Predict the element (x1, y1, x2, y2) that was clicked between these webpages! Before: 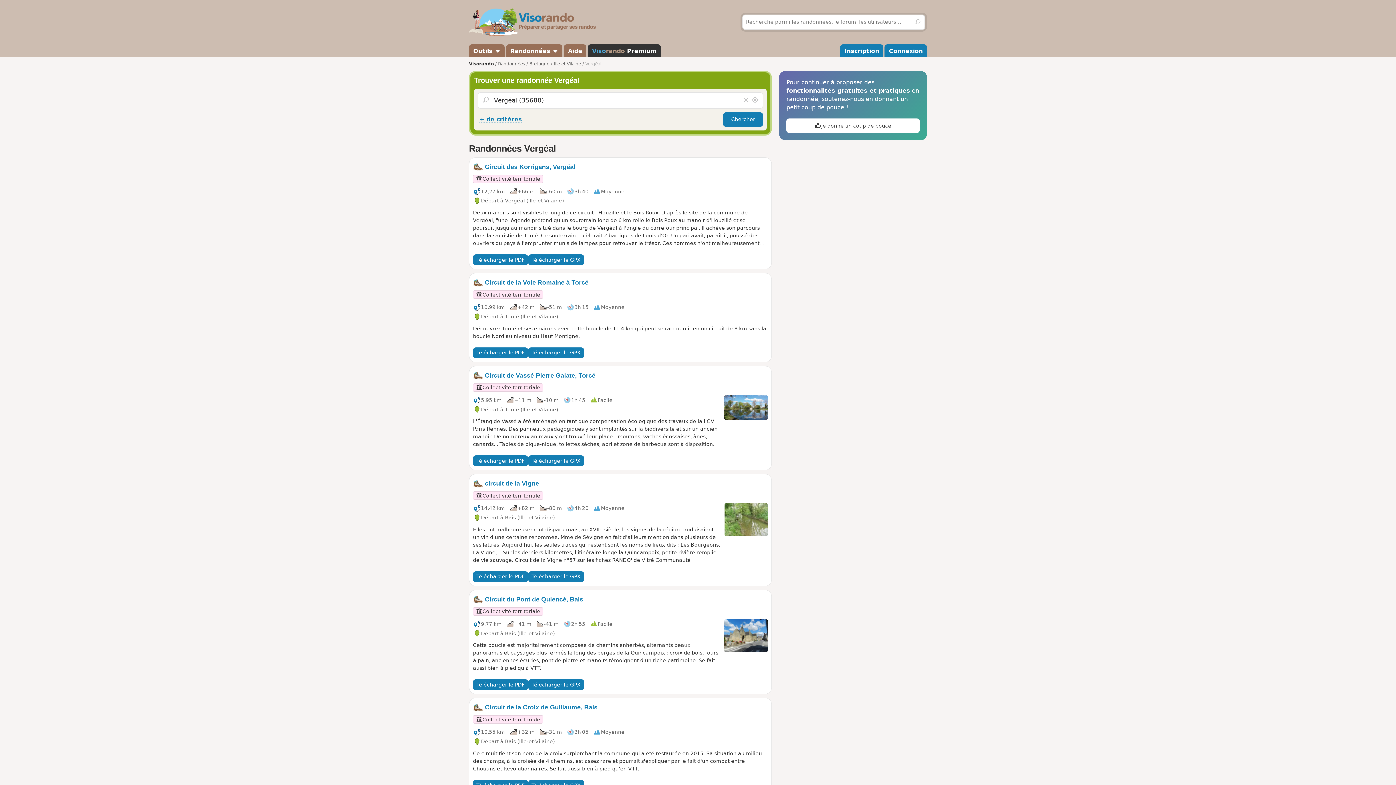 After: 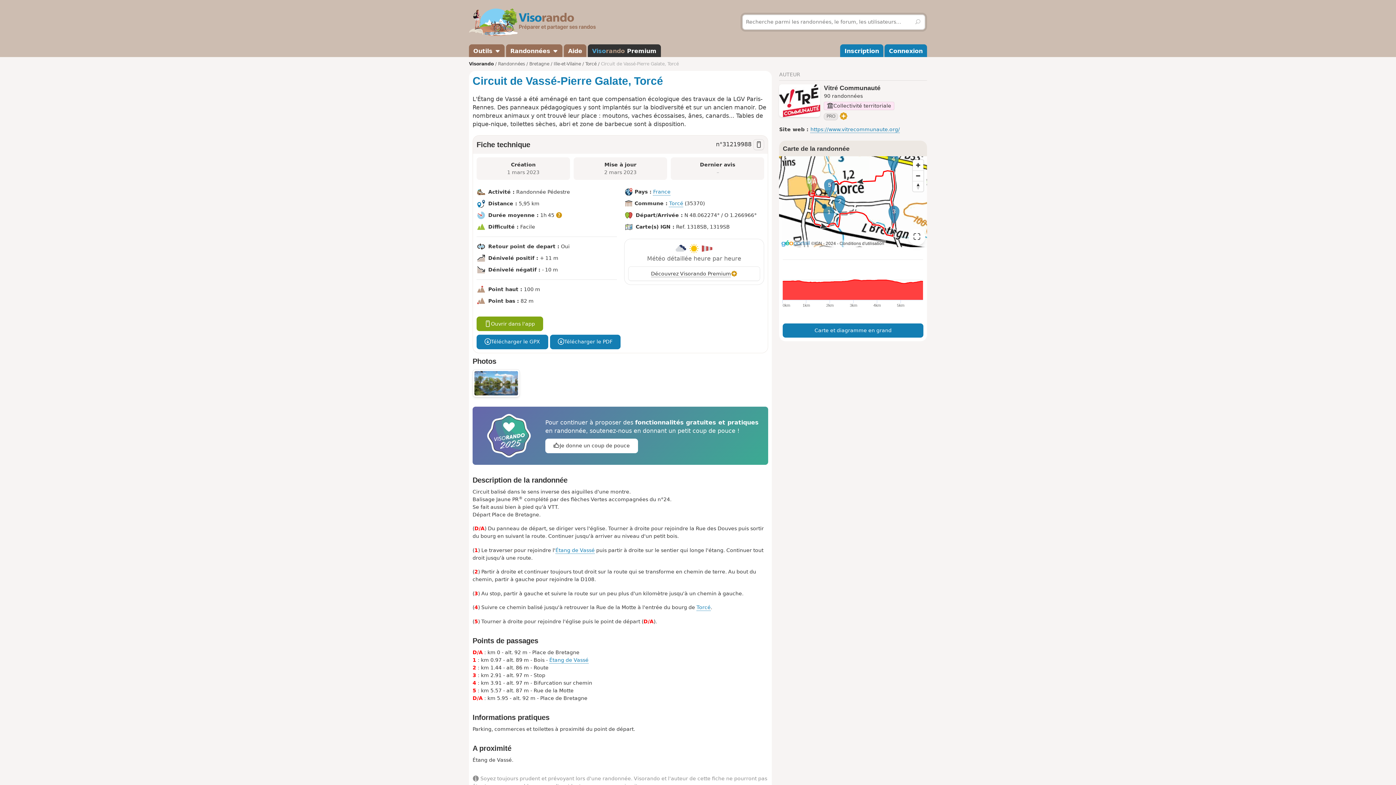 Action: label:  Circuit de Vassé-Pierre Galate, Torcé
Collectivité territoriale
5,95 km
 
+11 m
 
-10 m
 
1h 45
 
Facile

Départ à Torcé (Ille-et-Vilaine)
L'Étang de Vassé a été aménagé en tant que compensation écologique des travaux de la LGV Paris-Rennes. Des panneaux pédagogiques y sont implantés sur la biodiversité et sur un ancien manoir. De nombreux animaux y ont trouvé leur place : moutons, vaches écossaises, ânes, canards... Tables de pique-nique, toilettes sèches, abri et zone de barbecue sont à disposition. bbox: (473, 371, 768, 448)